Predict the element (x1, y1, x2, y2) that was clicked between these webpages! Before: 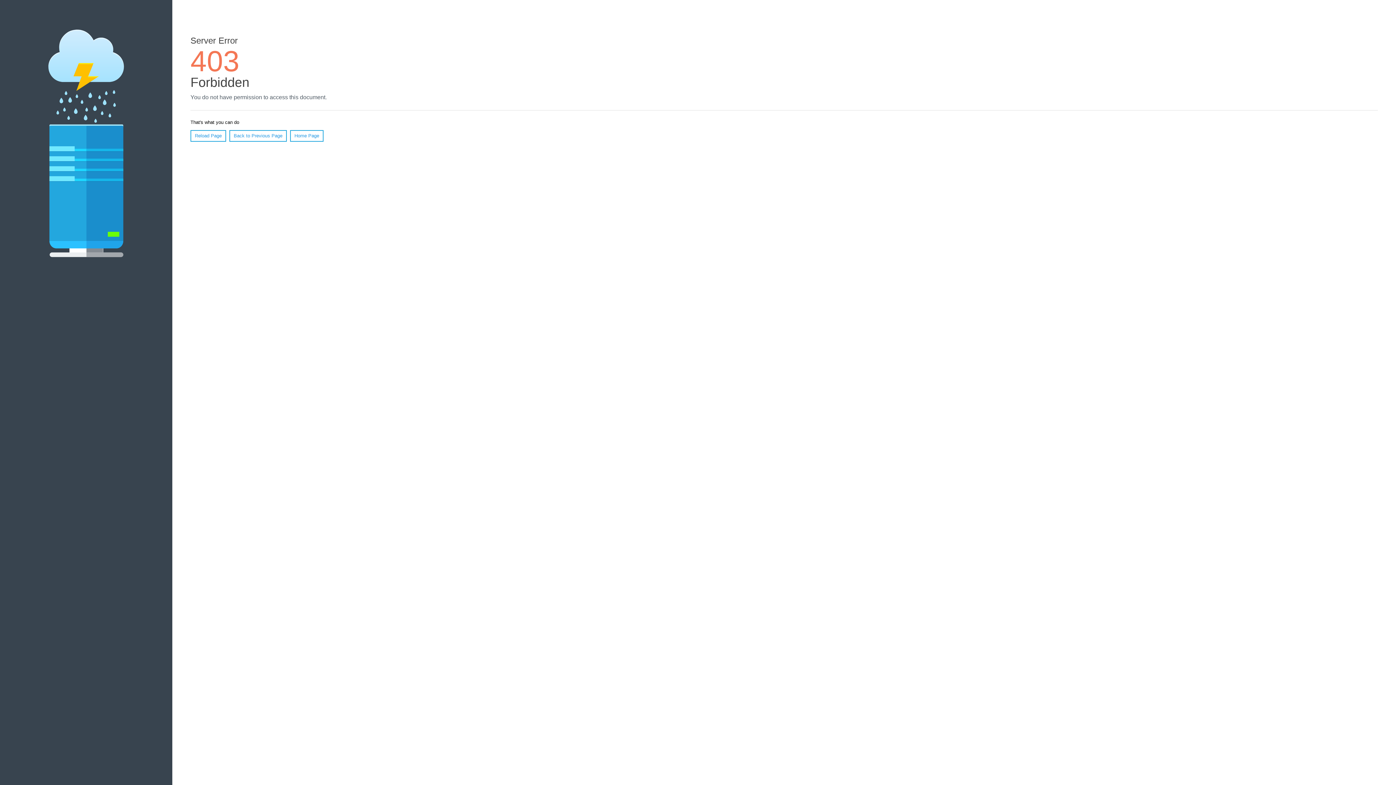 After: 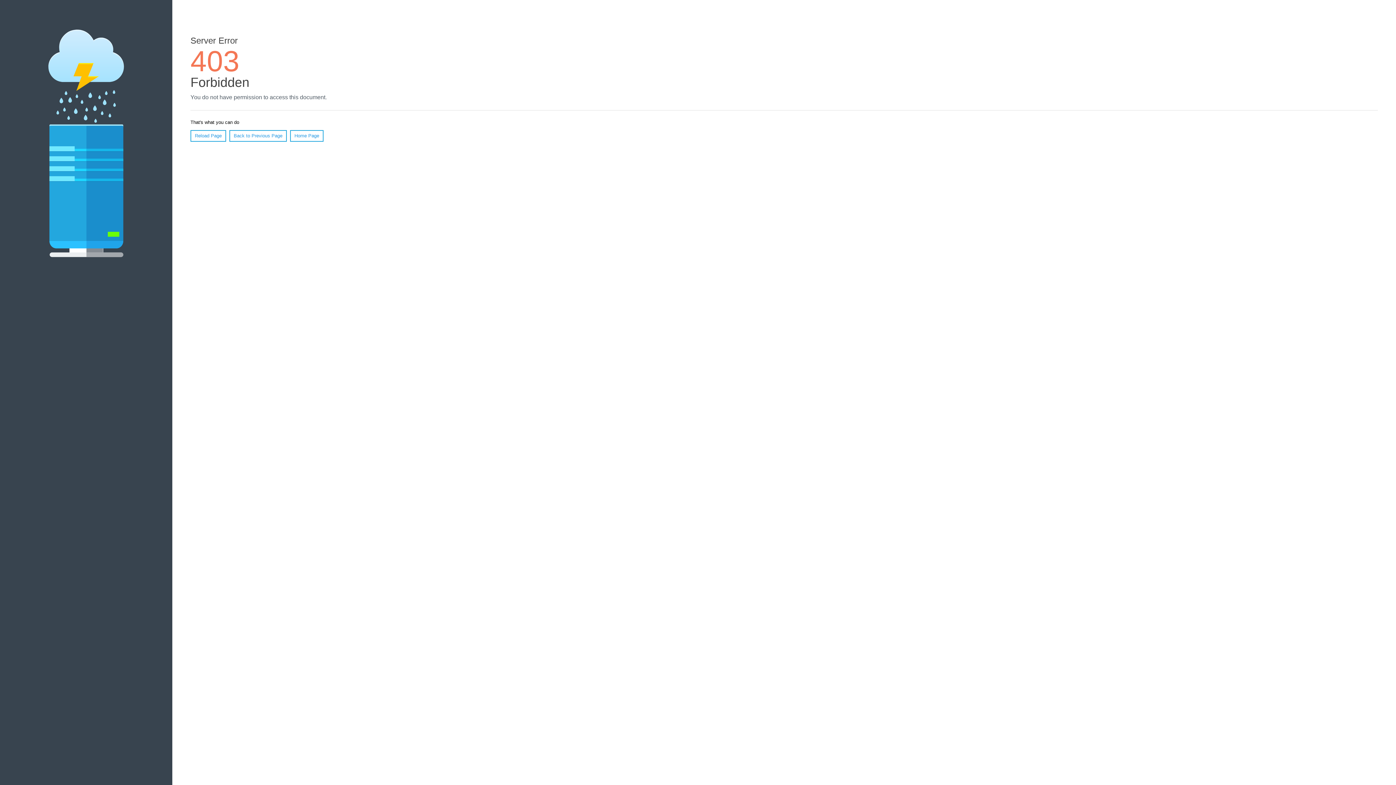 Action: bbox: (290, 130, 323, 141) label: Home Page